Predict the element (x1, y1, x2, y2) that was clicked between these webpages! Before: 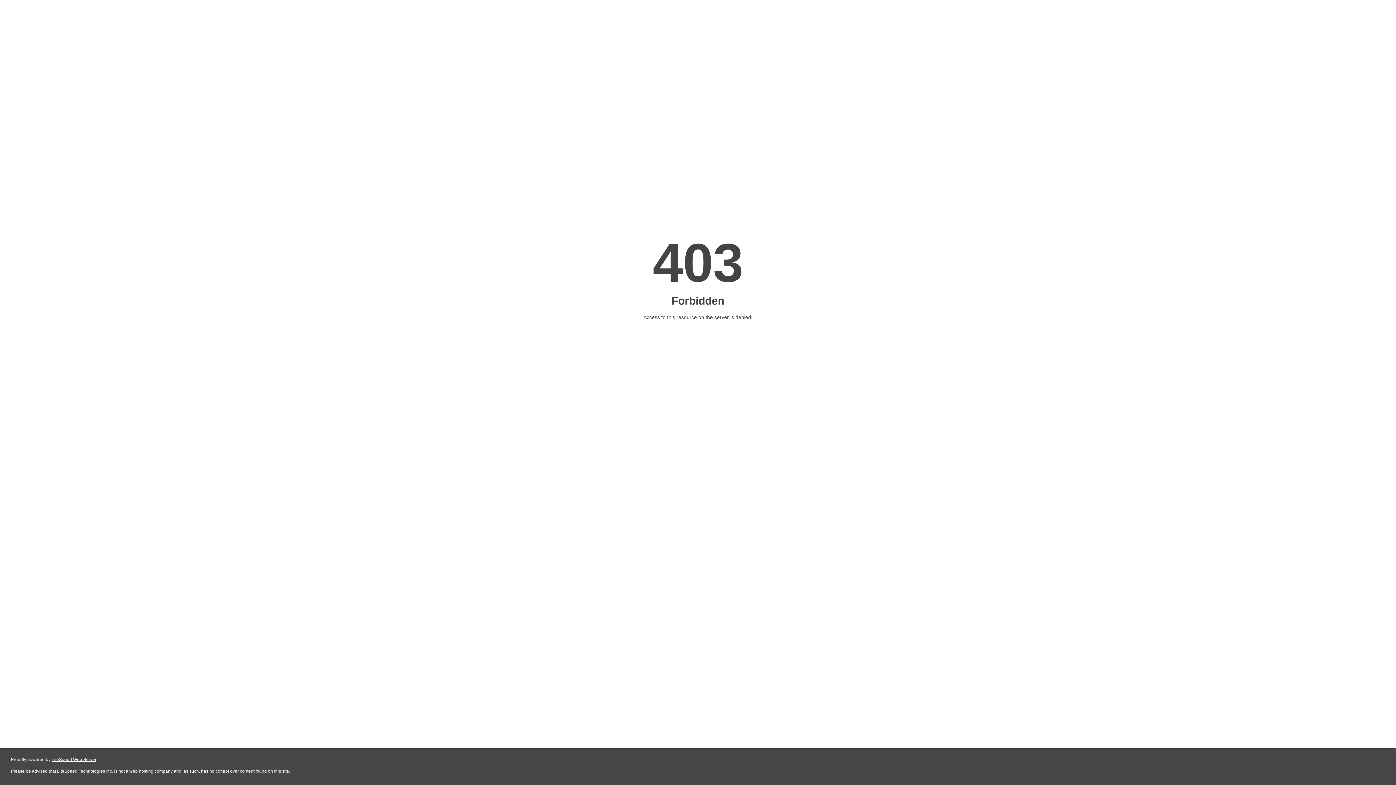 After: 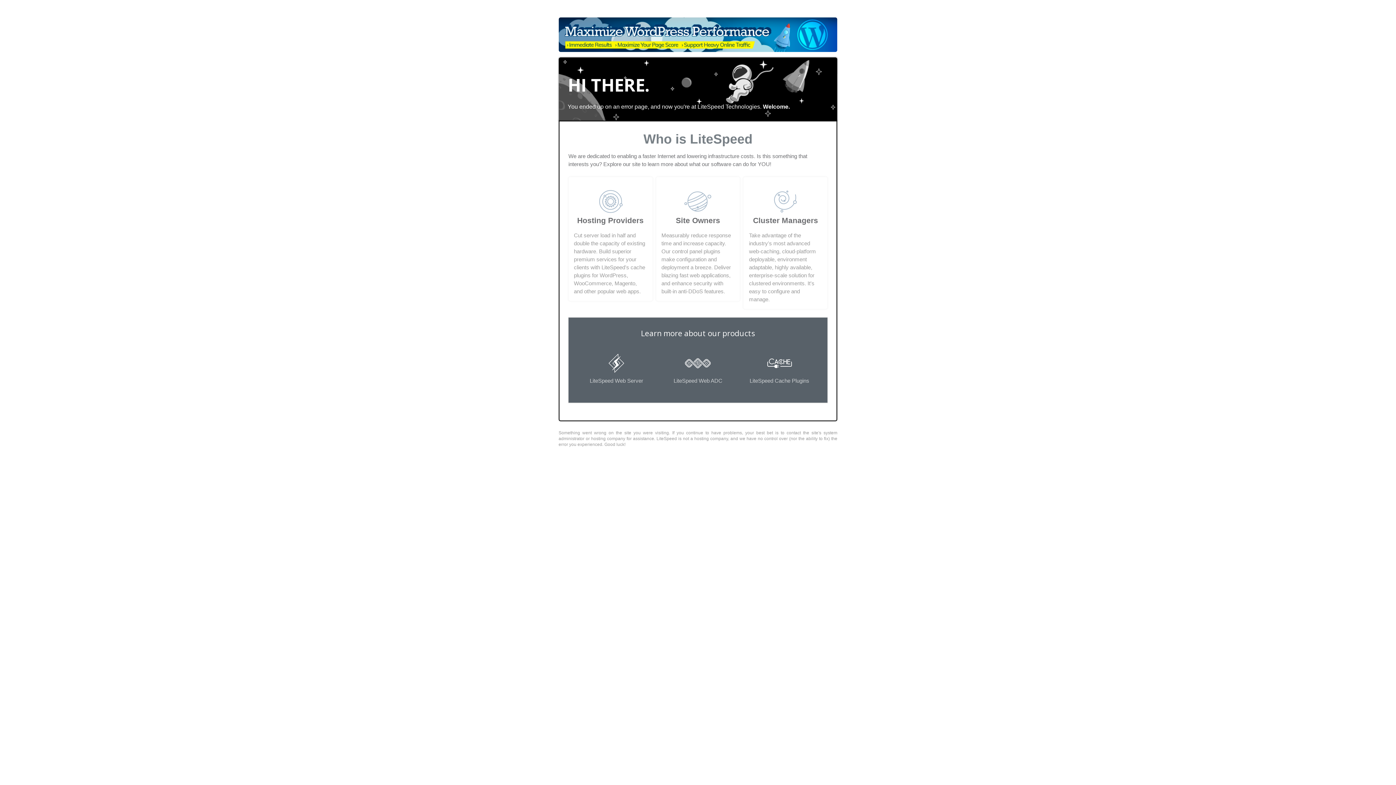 Action: bbox: (51, 757, 96, 762) label: LiteSpeed Web Server